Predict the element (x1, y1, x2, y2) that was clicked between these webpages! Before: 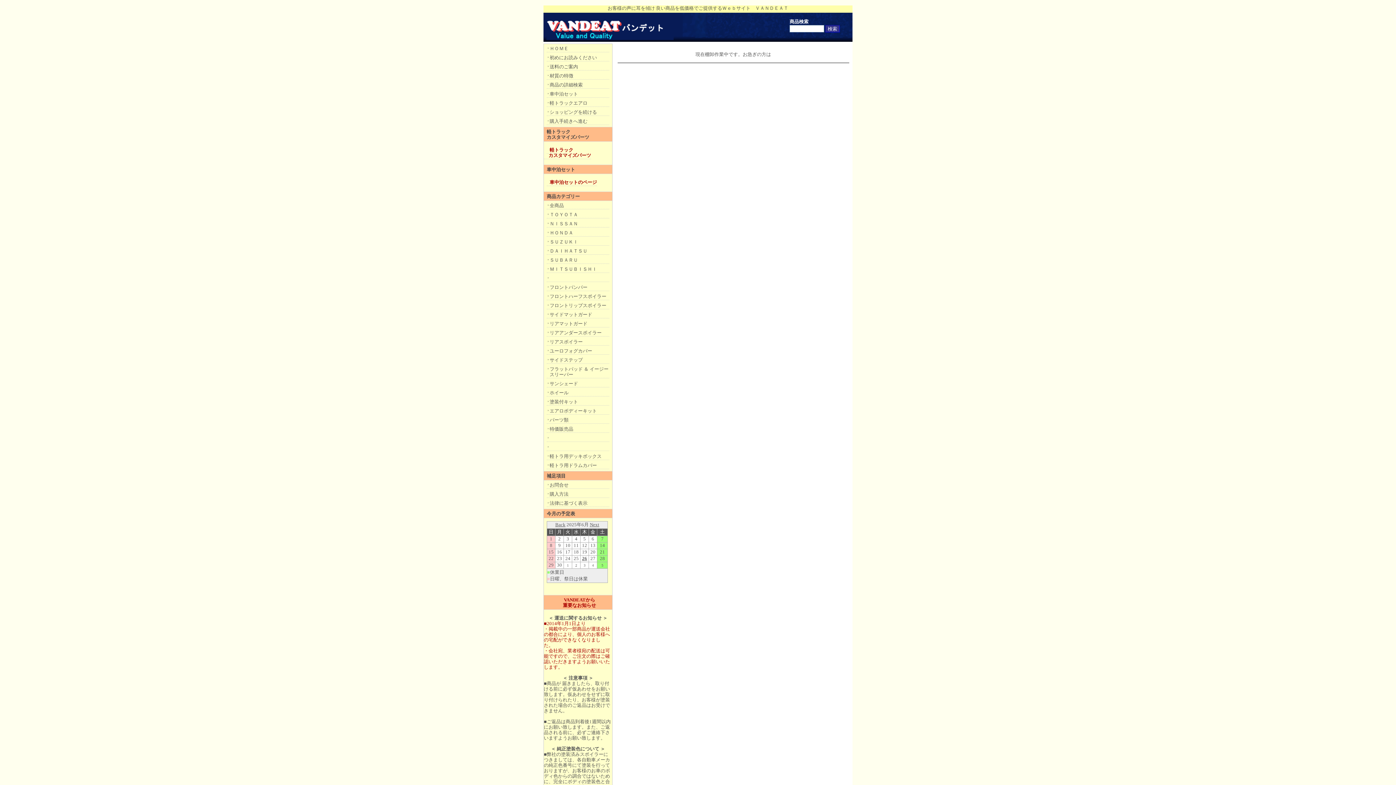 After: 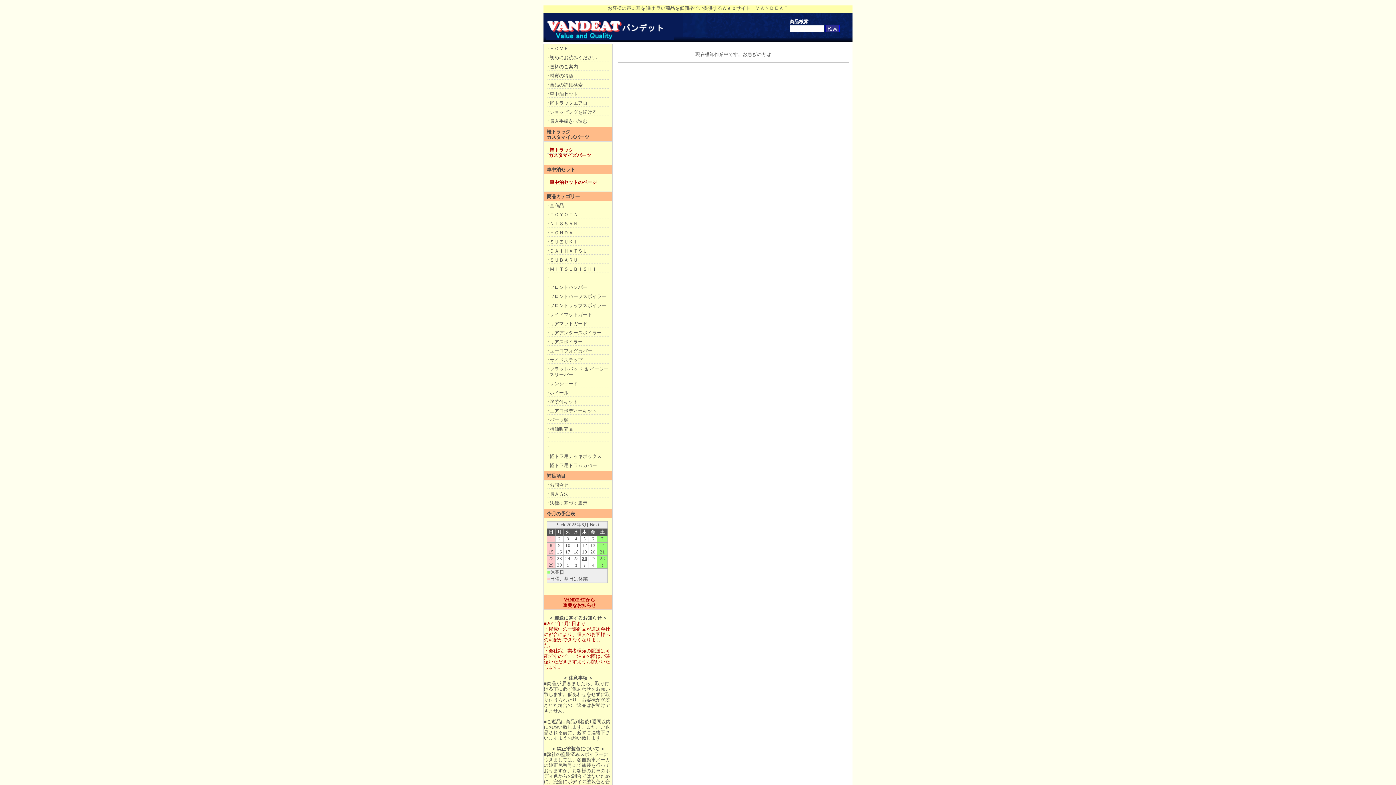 Action: label: サンシェード bbox: (546, 380, 609, 387)